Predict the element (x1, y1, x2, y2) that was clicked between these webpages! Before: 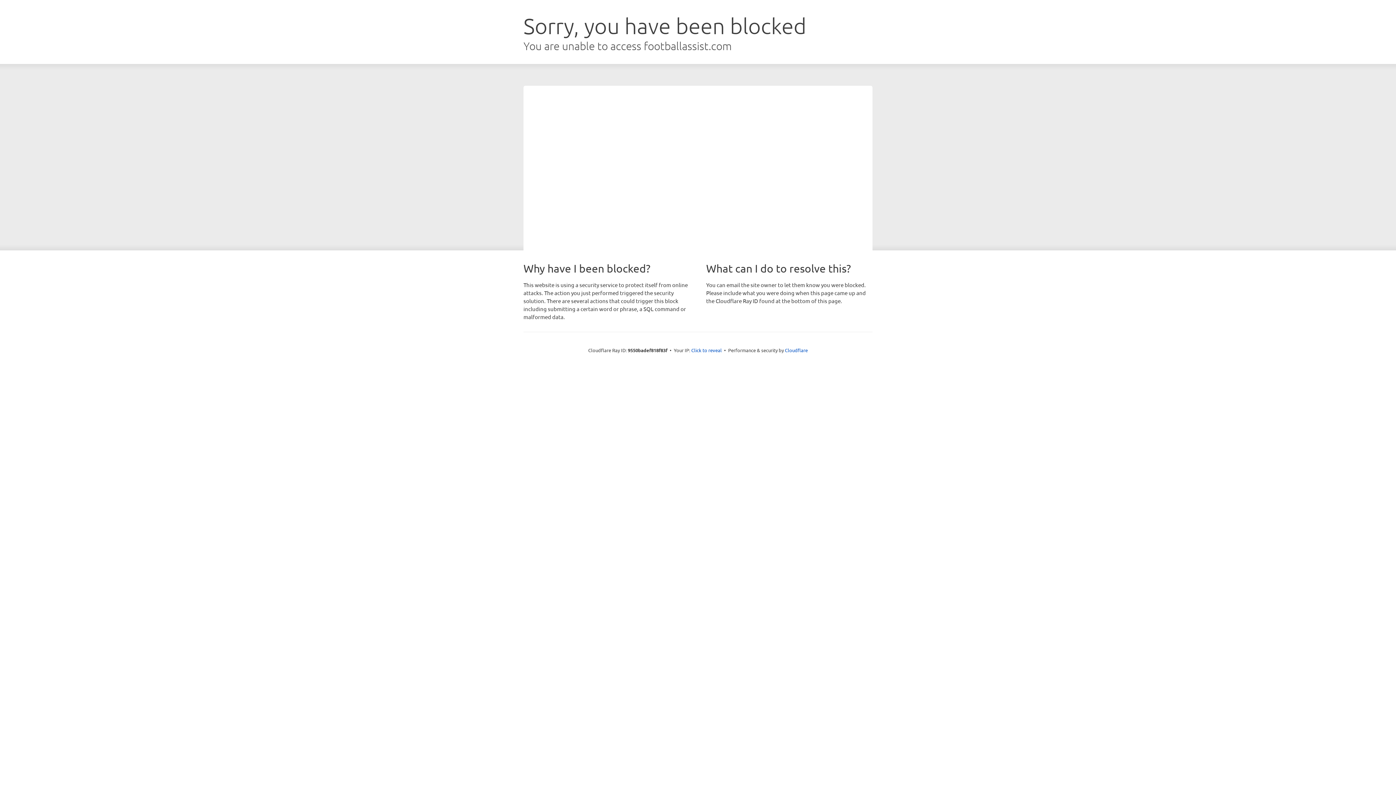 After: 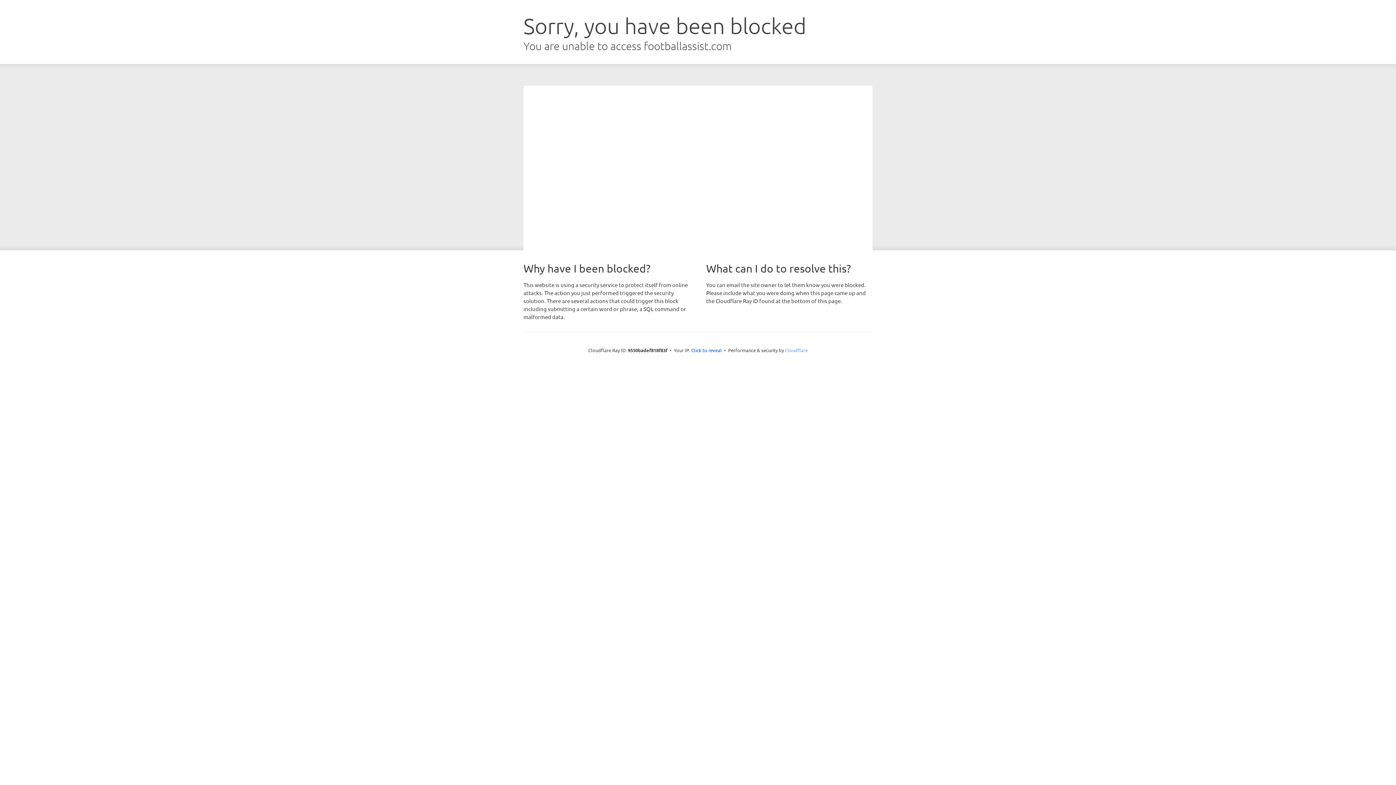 Action: label: Cloudflare bbox: (785, 347, 808, 353)